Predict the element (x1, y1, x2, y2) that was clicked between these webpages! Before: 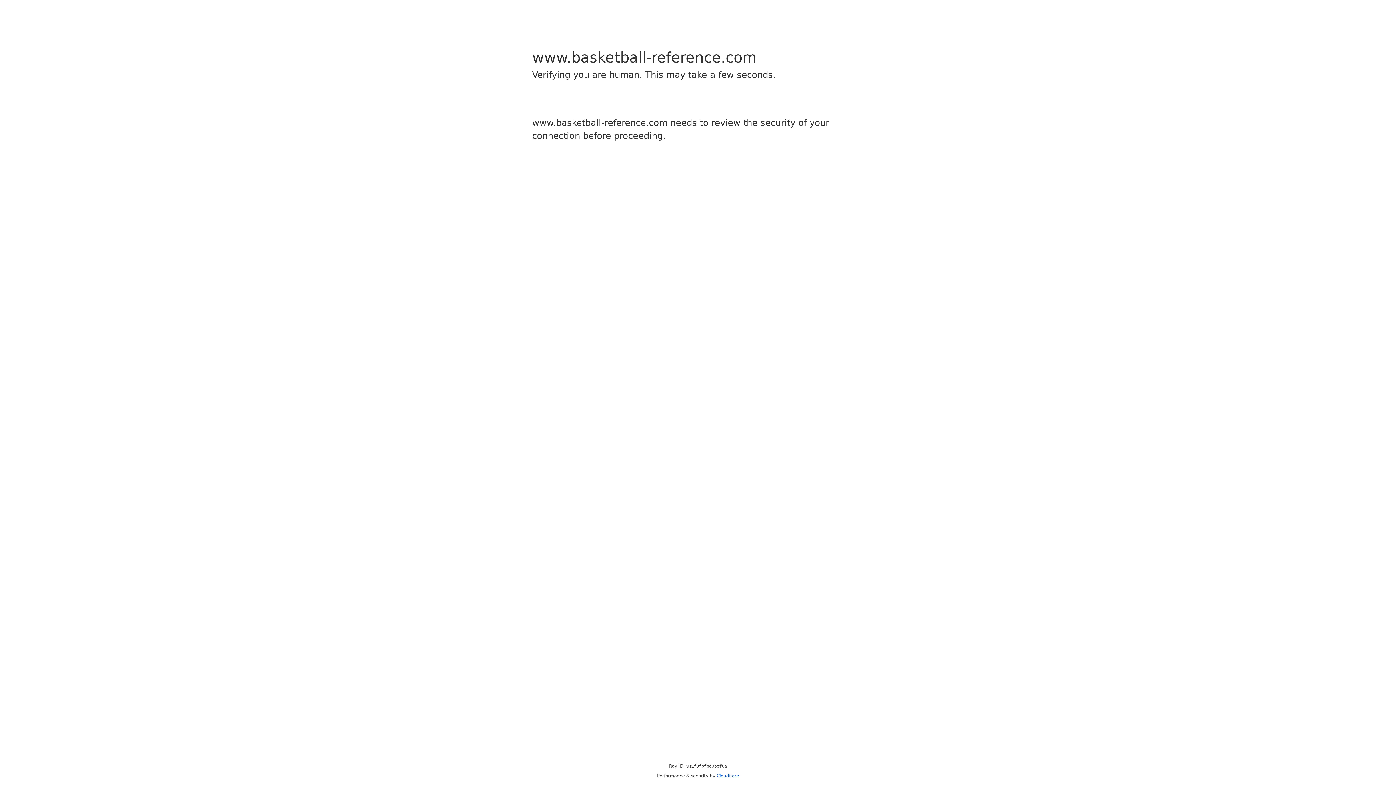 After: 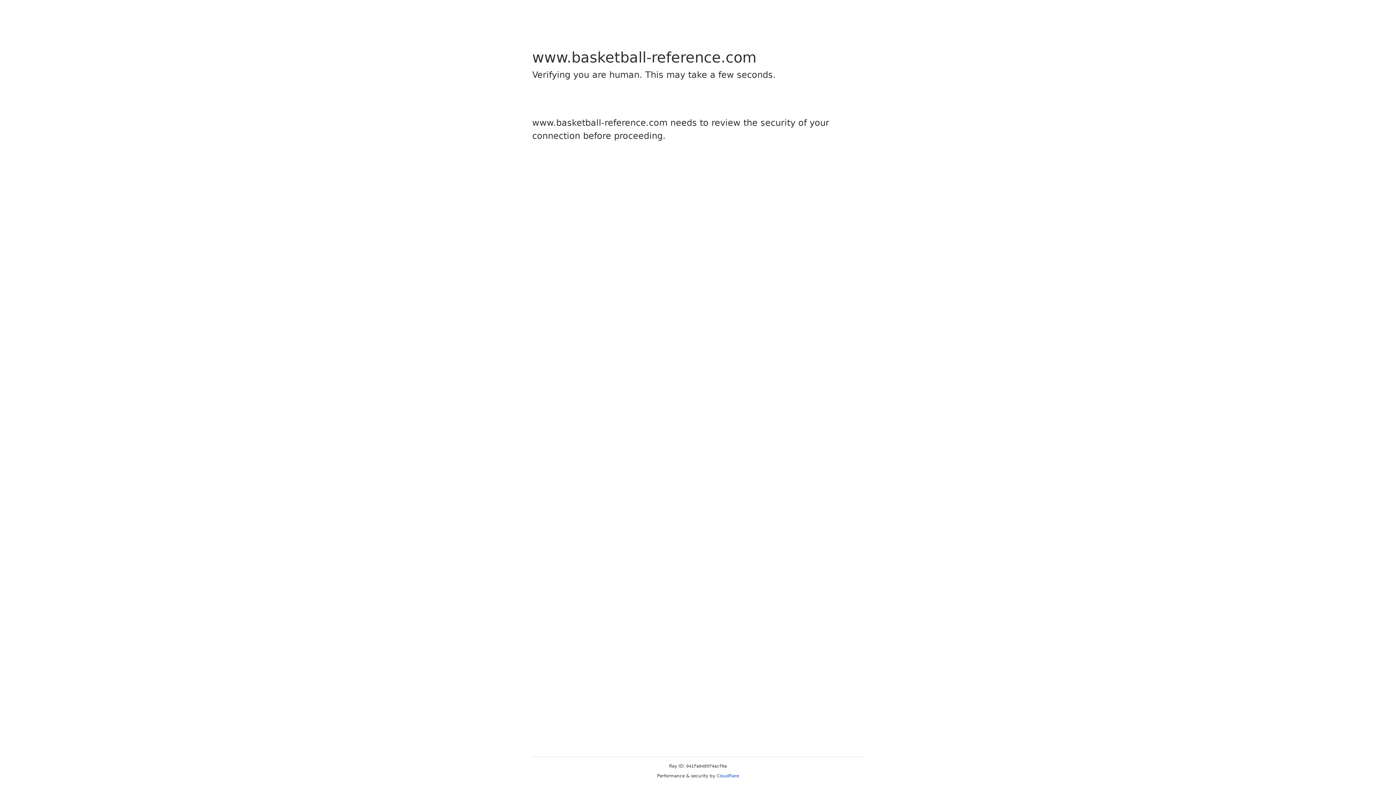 Action: bbox: (716, 773, 739, 778) label: Cloudflare